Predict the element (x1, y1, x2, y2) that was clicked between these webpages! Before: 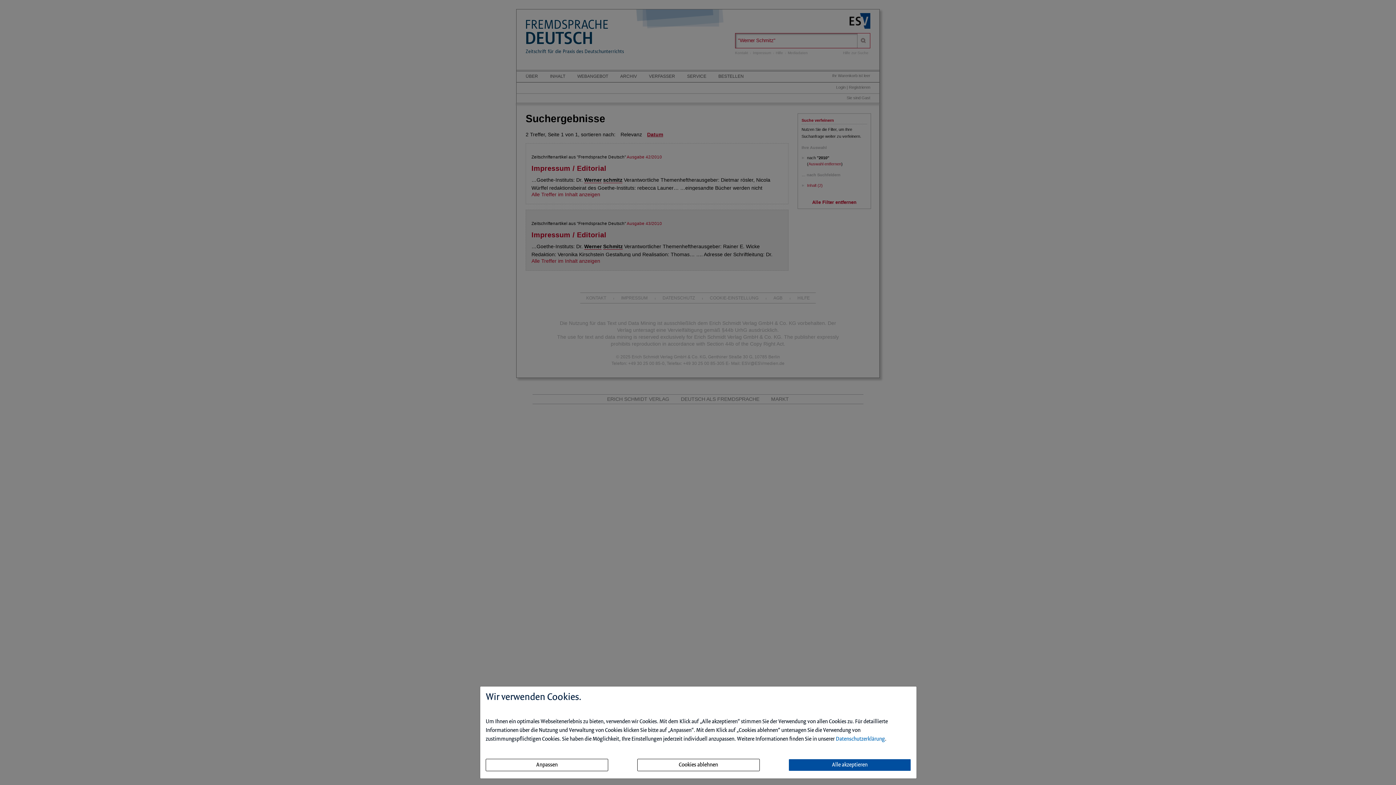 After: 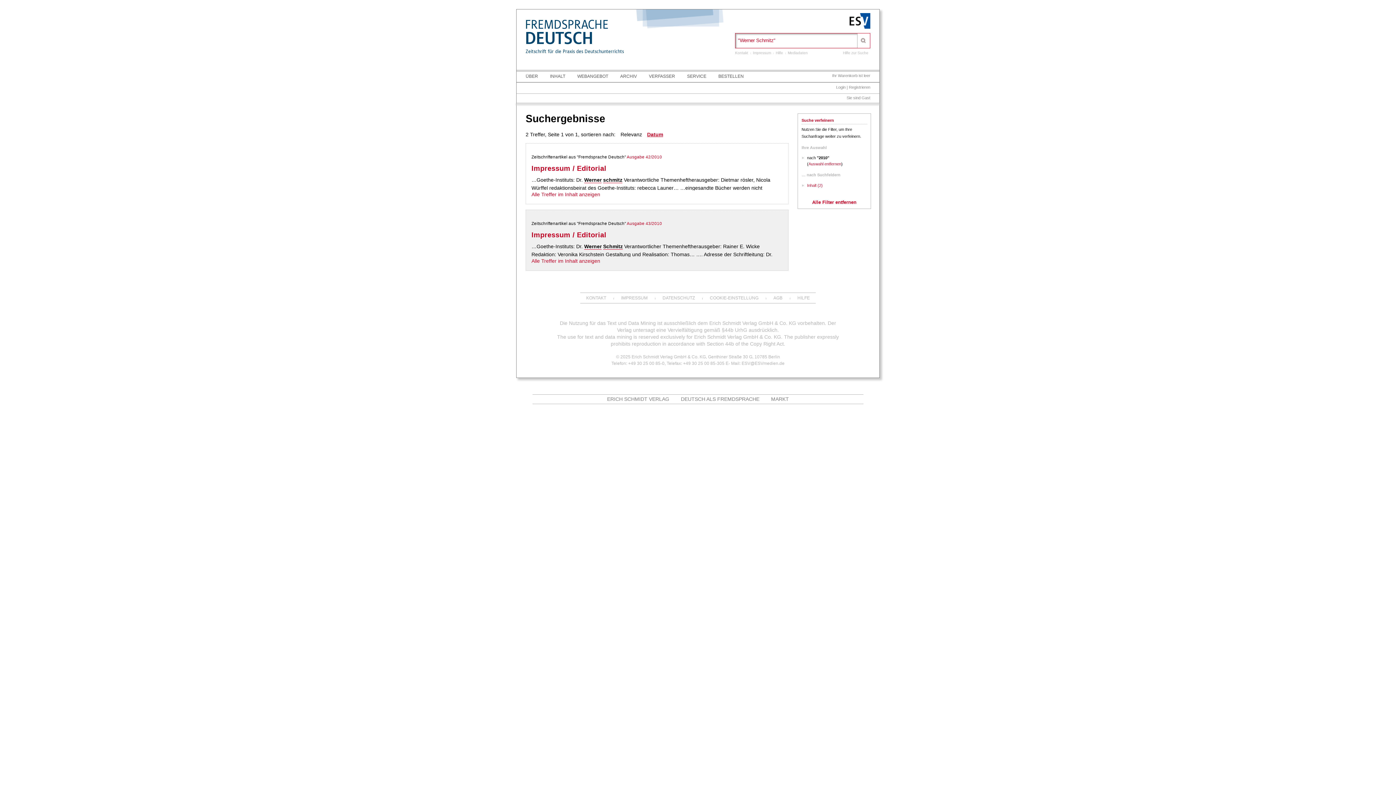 Action: bbox: (788, 759, 911, 771) label: Alle akzeptieren